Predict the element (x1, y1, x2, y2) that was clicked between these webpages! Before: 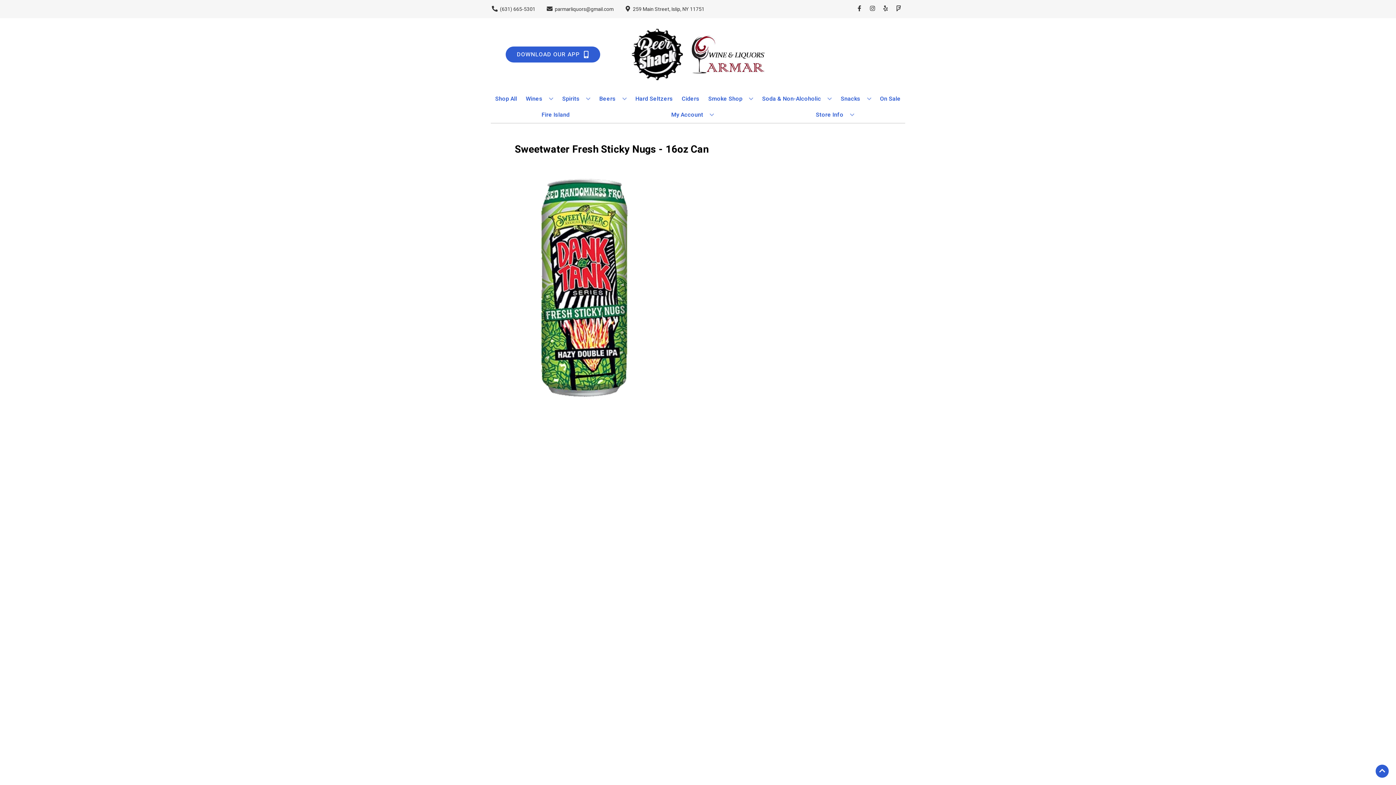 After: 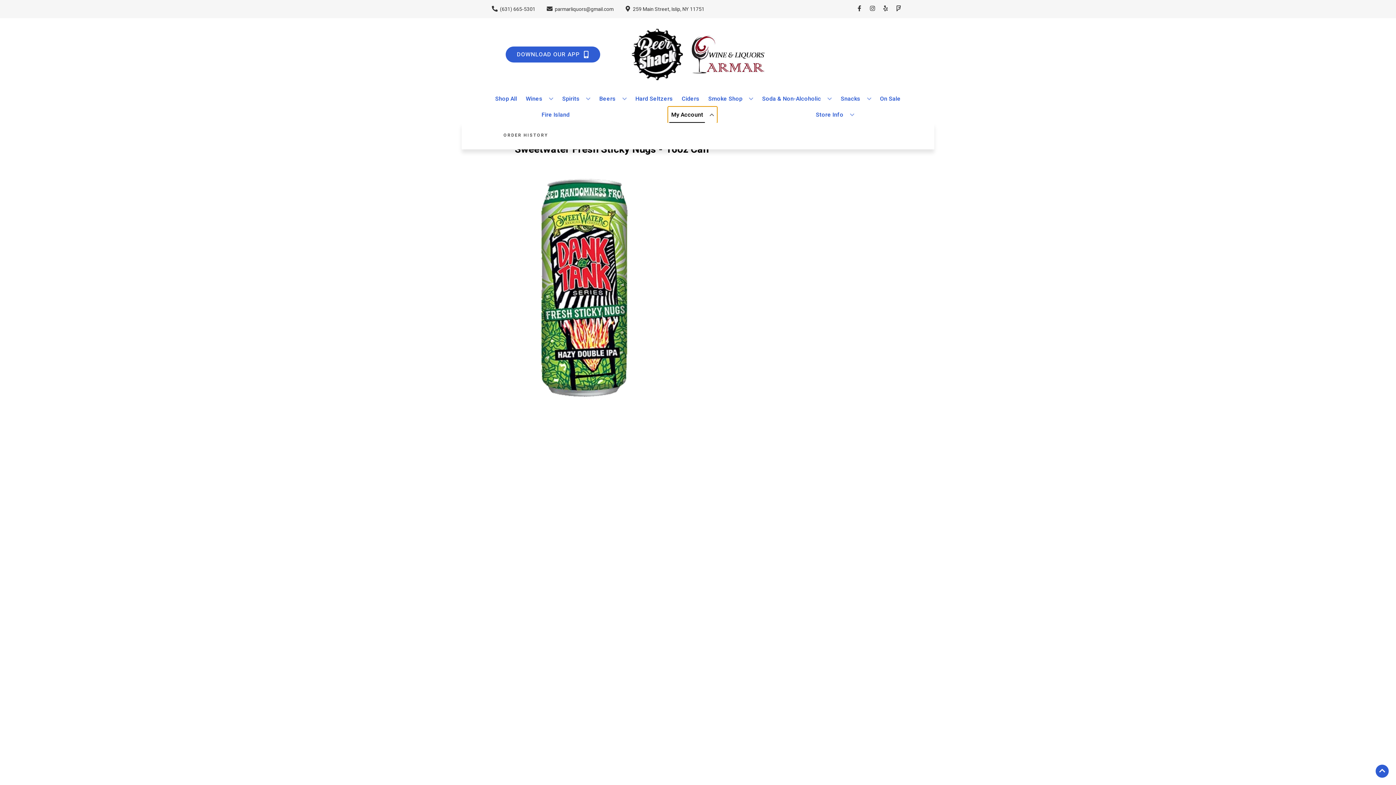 Action: bbox: (668, 106, 717, 122) label: My Account